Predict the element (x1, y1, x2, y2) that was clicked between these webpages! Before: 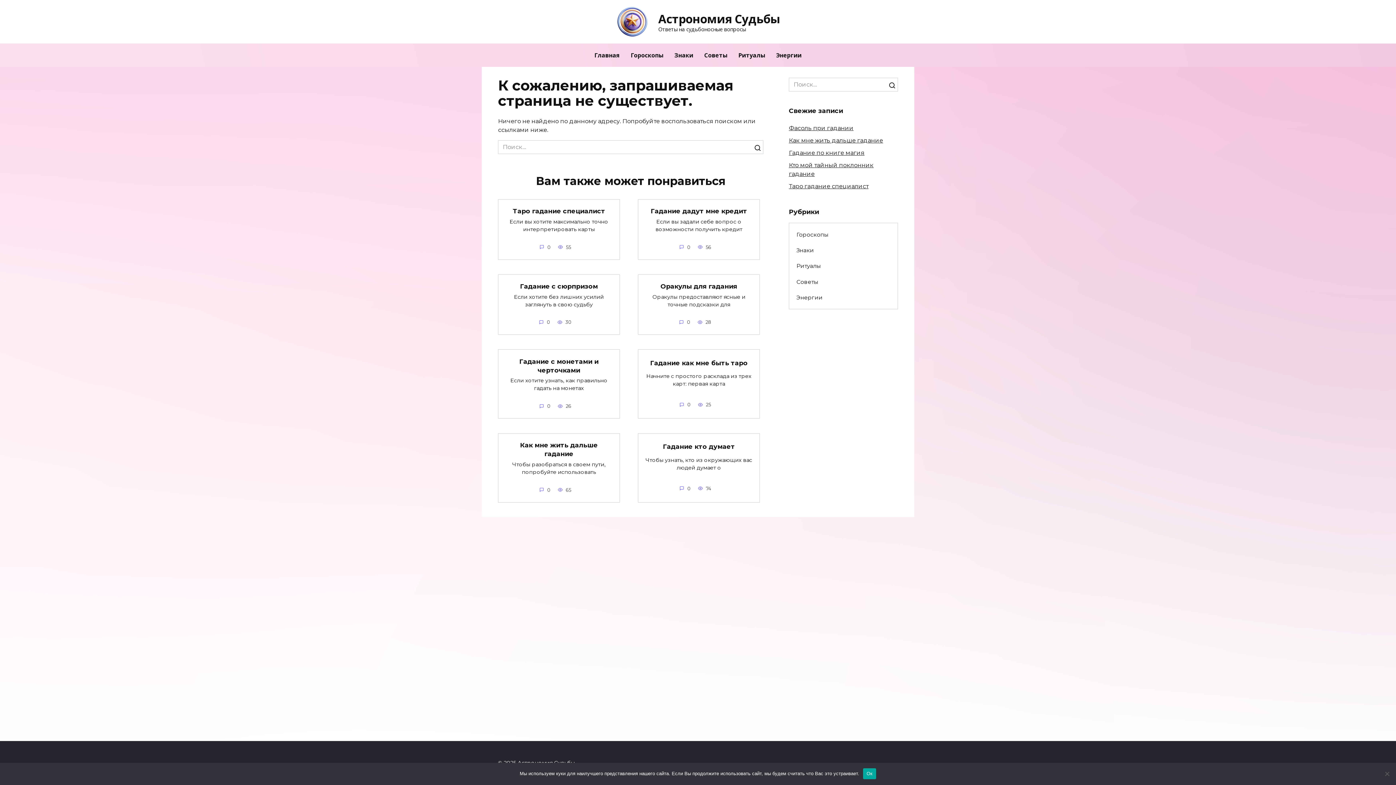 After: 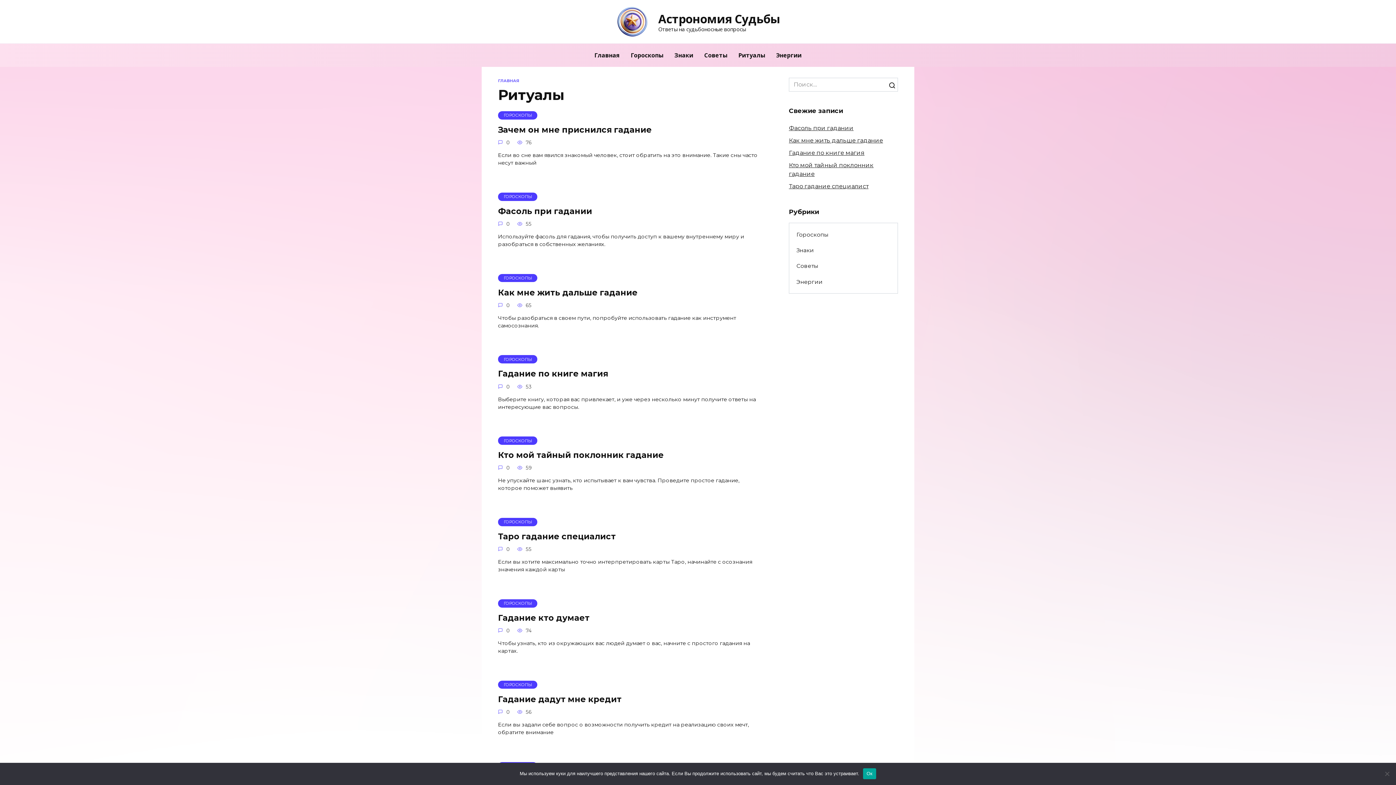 Action: label: Ритуалы bbox: (789, 258, 828, 274)